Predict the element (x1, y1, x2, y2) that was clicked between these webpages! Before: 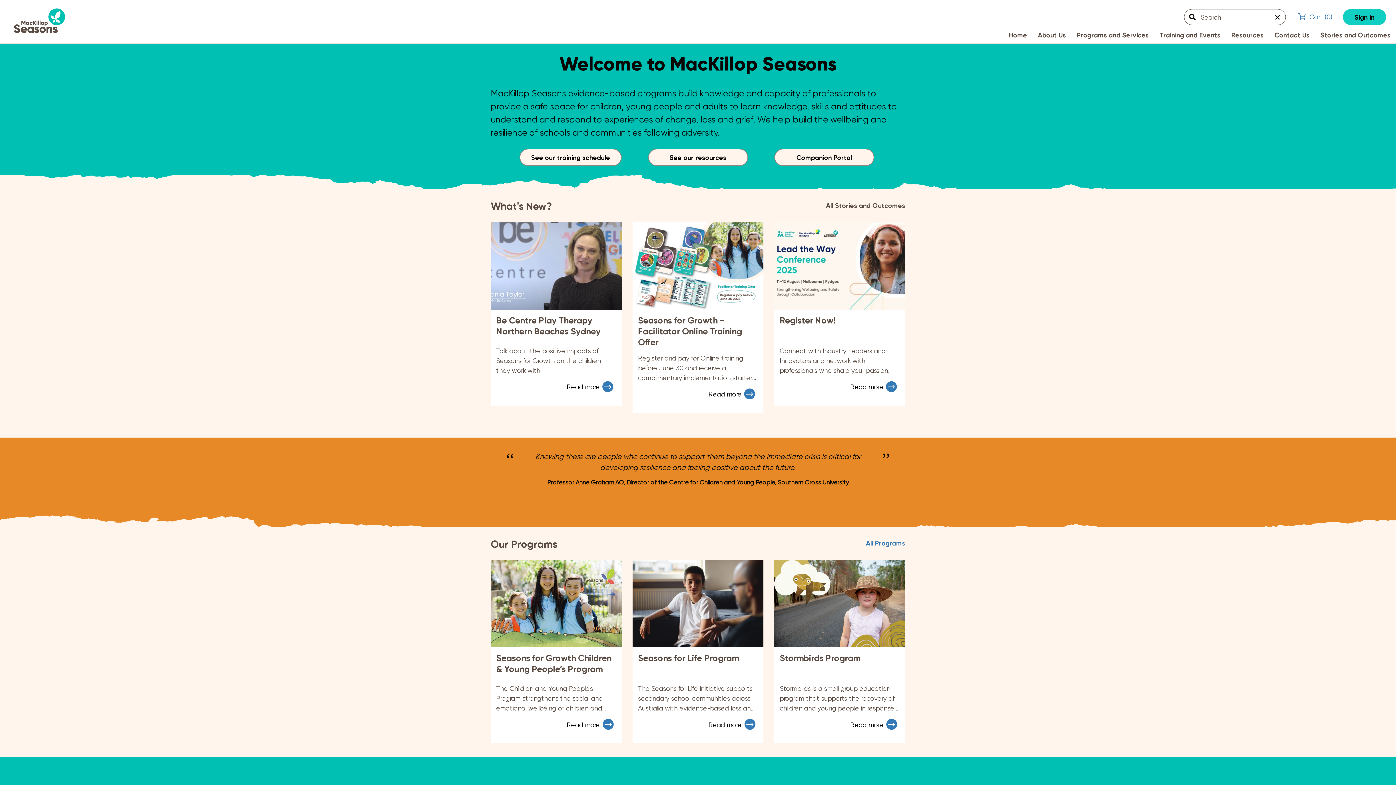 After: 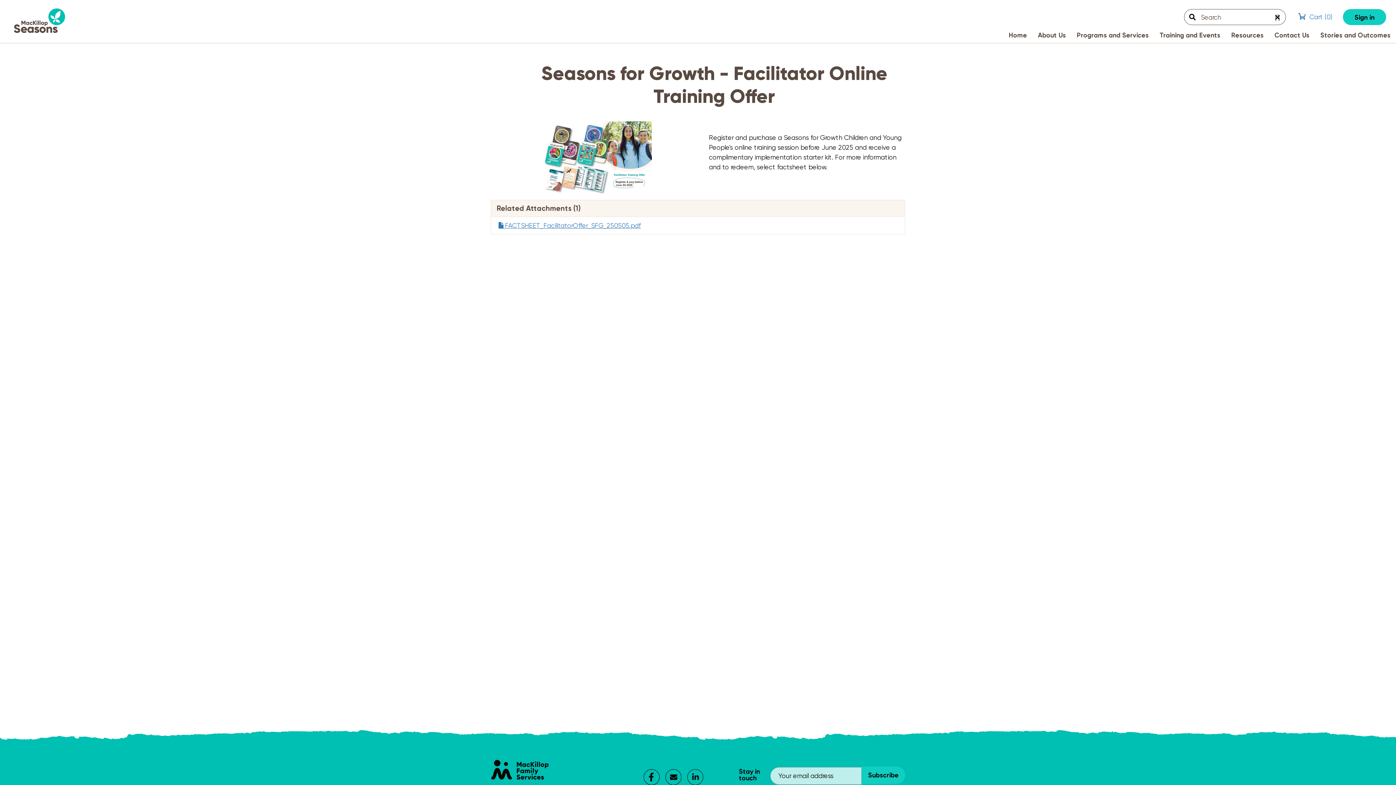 Action: label: Seasons for Growth - Facilitator Online Training Offer

Register and pay for Online training before June 30 and receive a complimentary implementation starter kit bbox: (632, 222, 763, 383)